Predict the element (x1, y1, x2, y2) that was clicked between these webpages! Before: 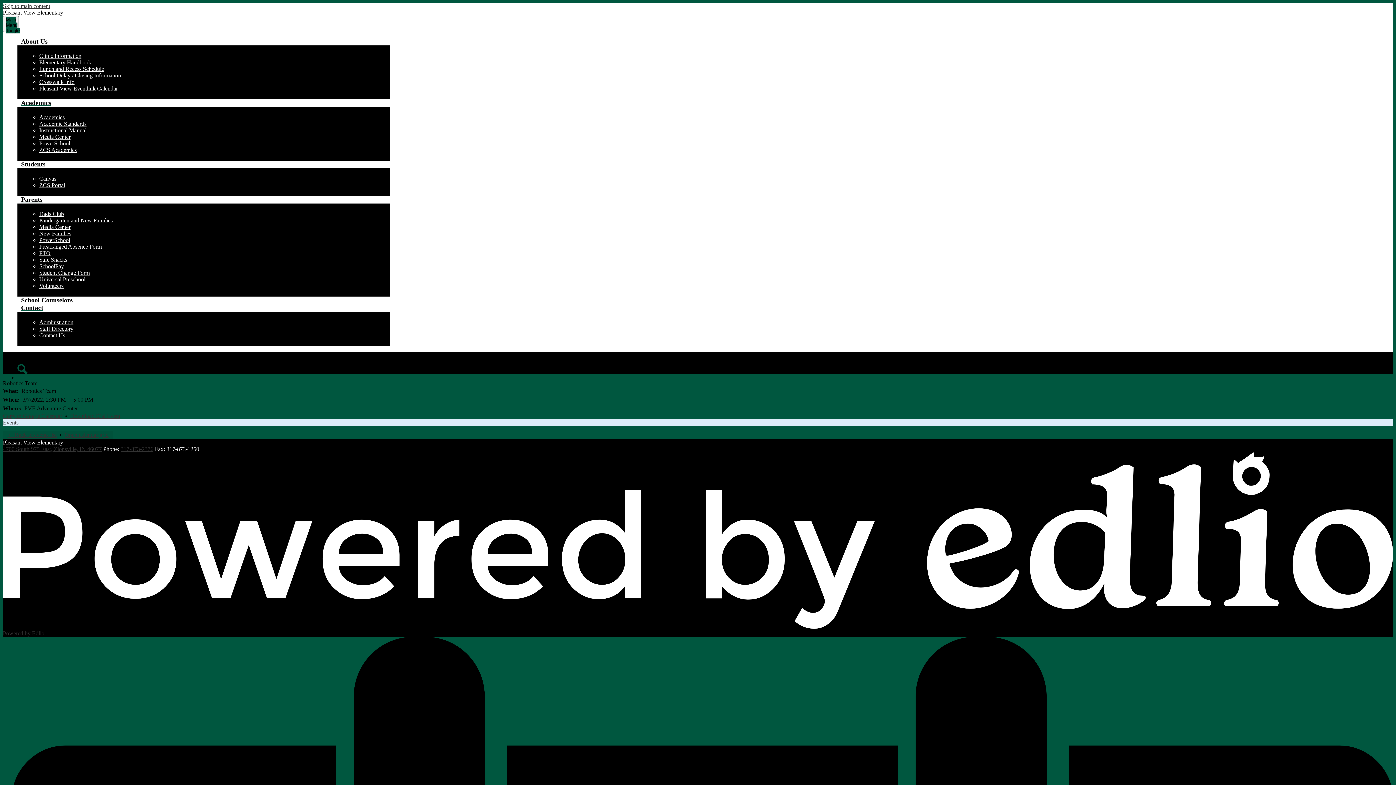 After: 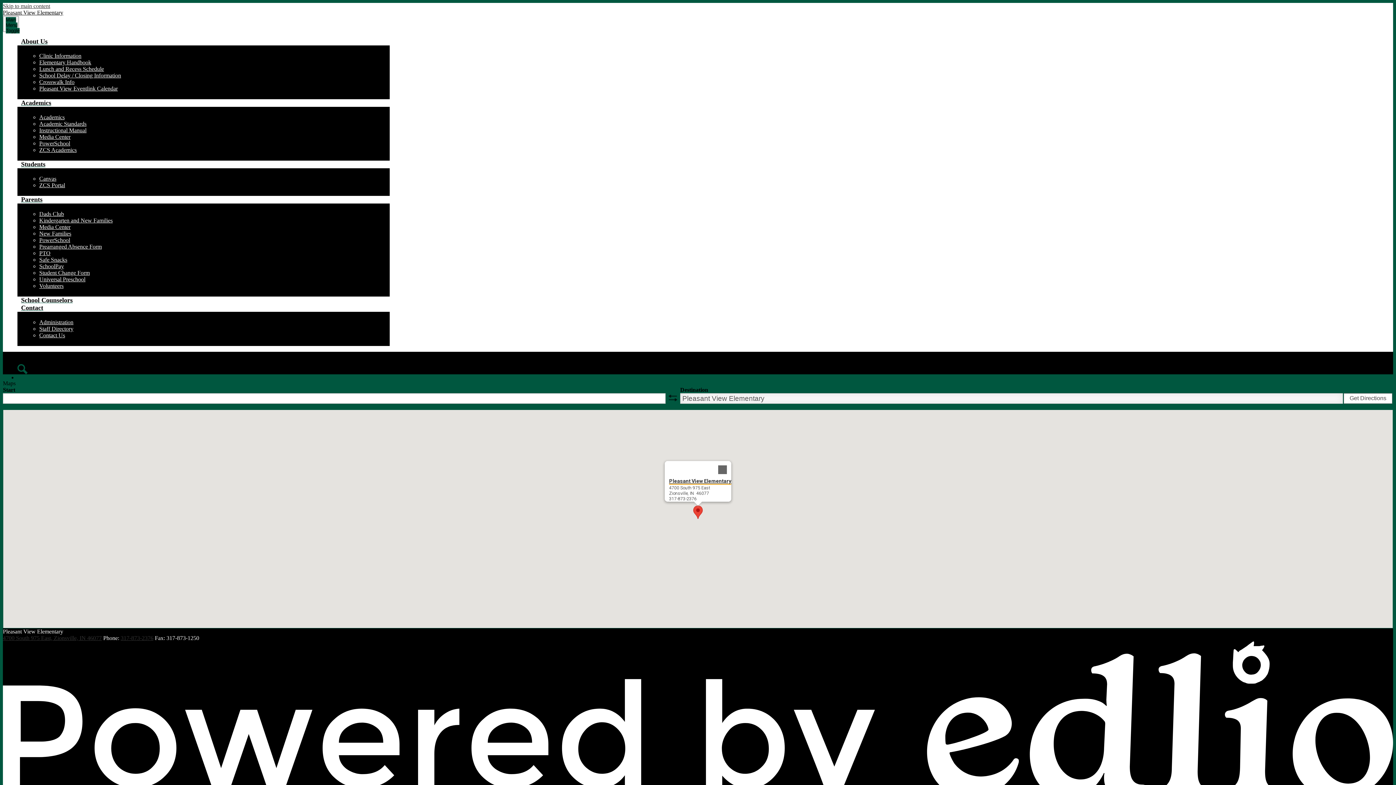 Action: bbox: (2, 446, 101, 452) label: 4700 South 975 East, Zionsville, IN 46077